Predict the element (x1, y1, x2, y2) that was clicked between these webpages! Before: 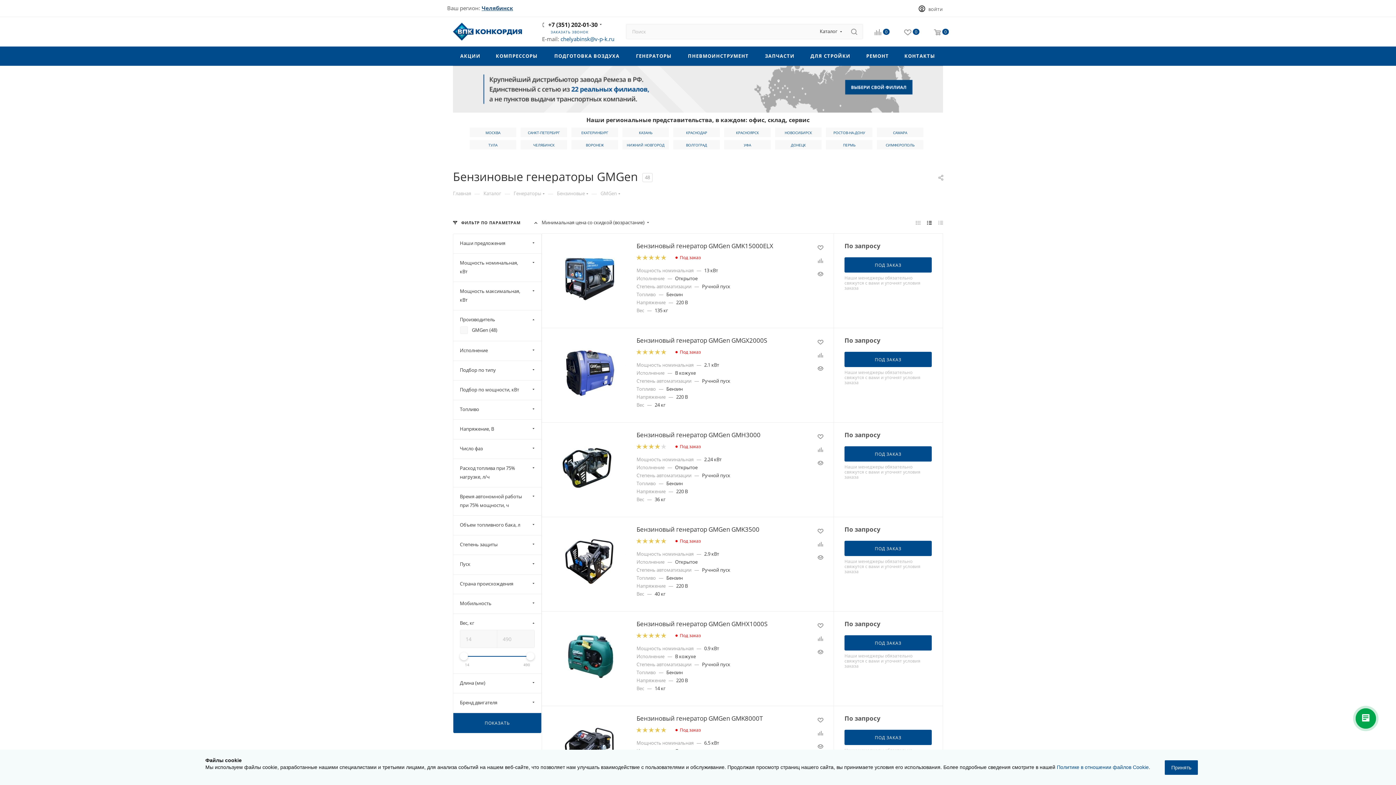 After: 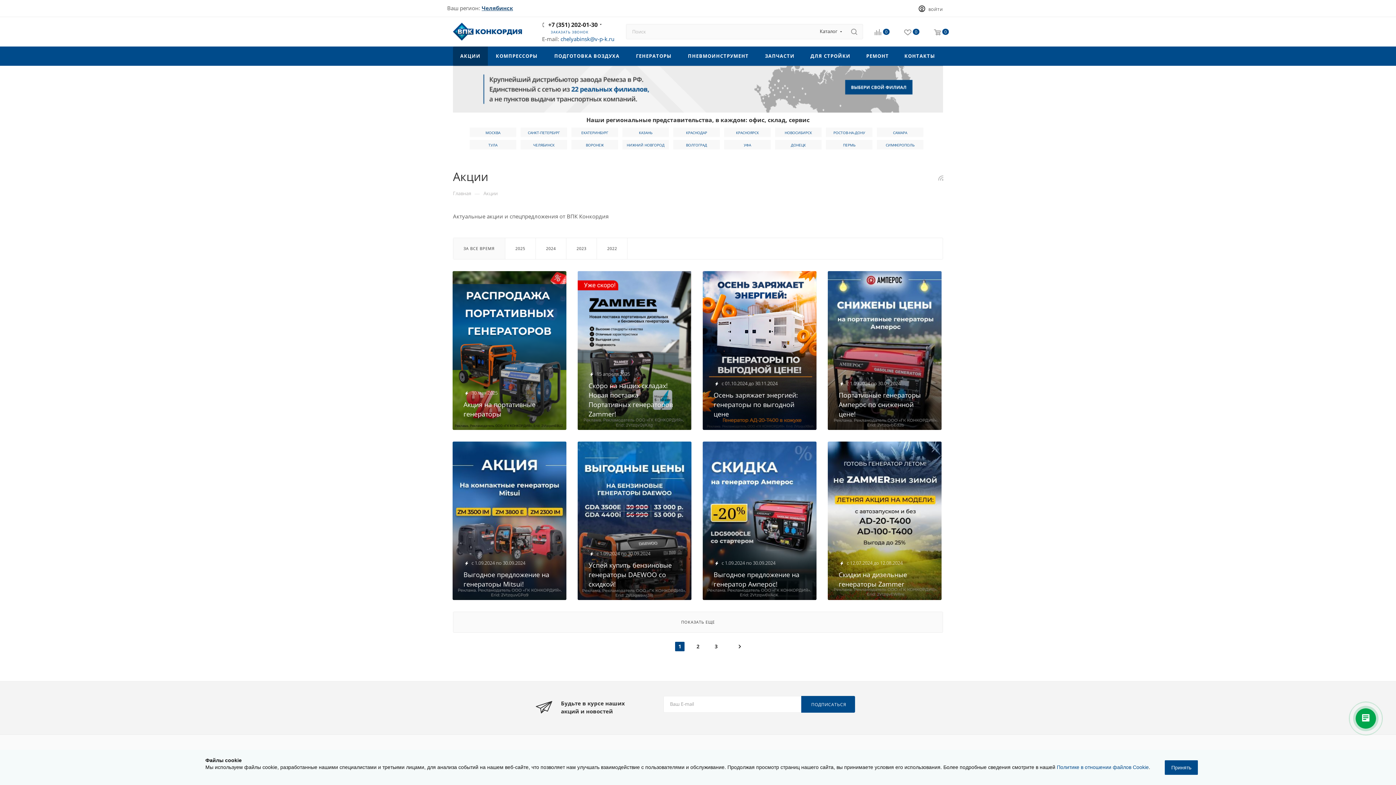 Action: bbox: (453, 46, 488, 65) label: АКЦИИ